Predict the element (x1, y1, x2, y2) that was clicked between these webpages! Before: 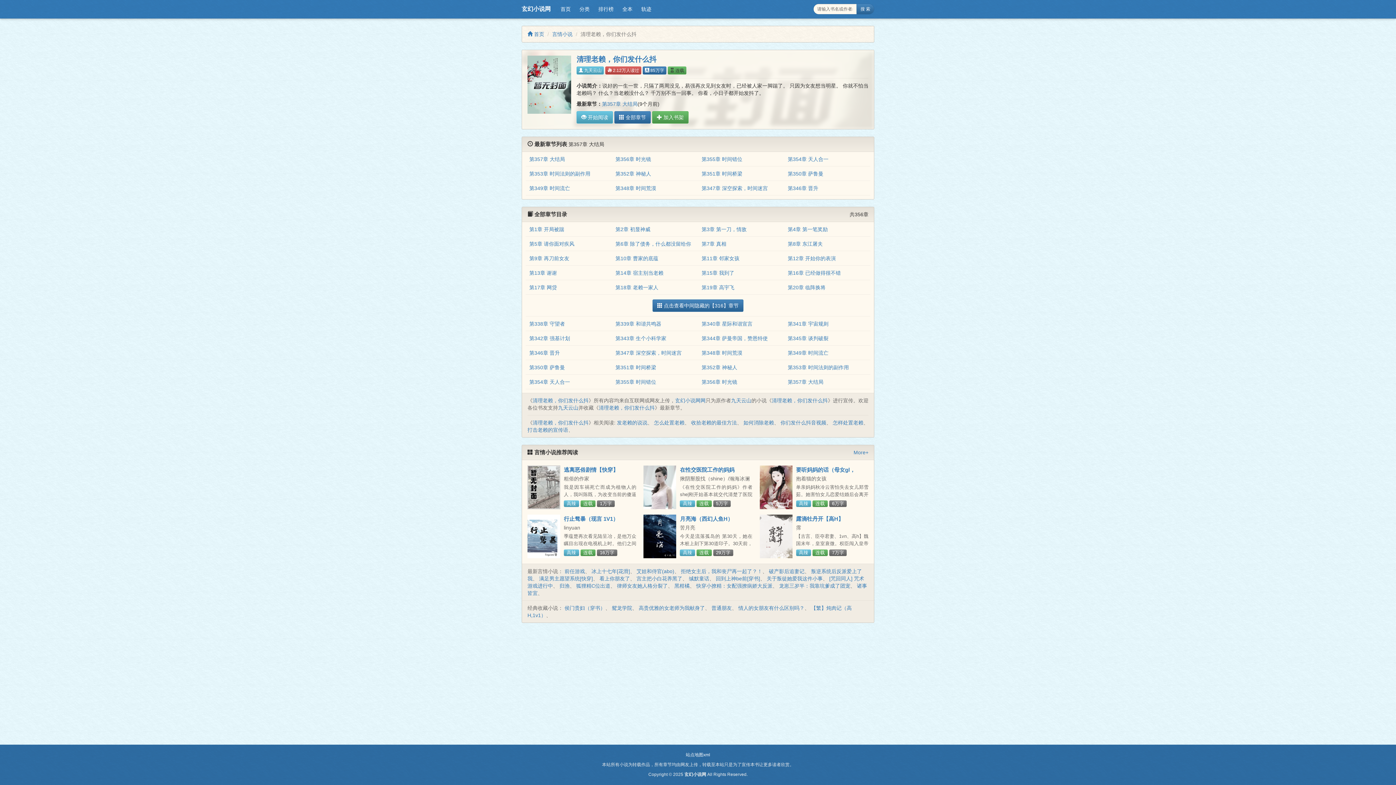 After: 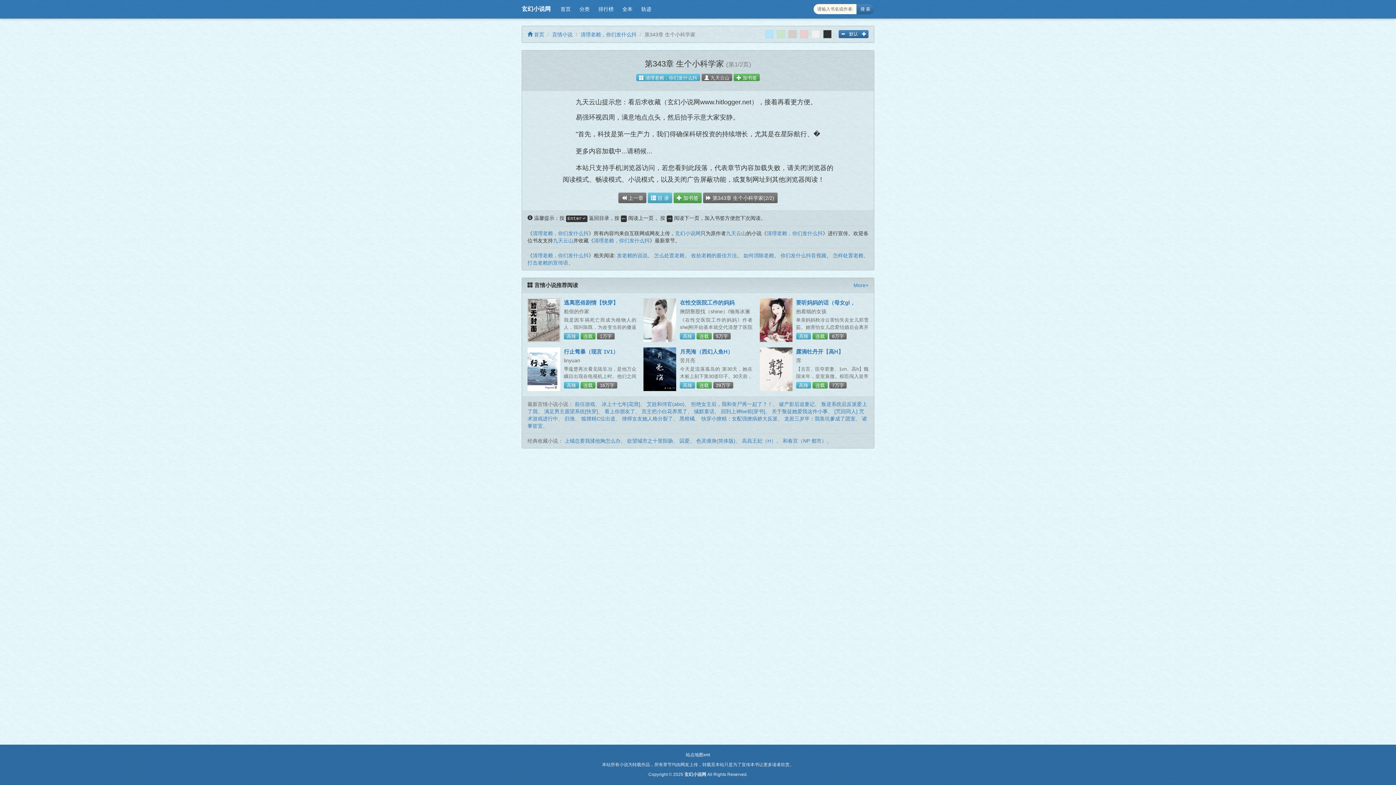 Action: bbox: (615, 335, 666, 341) label: 第343章 生个小科学家